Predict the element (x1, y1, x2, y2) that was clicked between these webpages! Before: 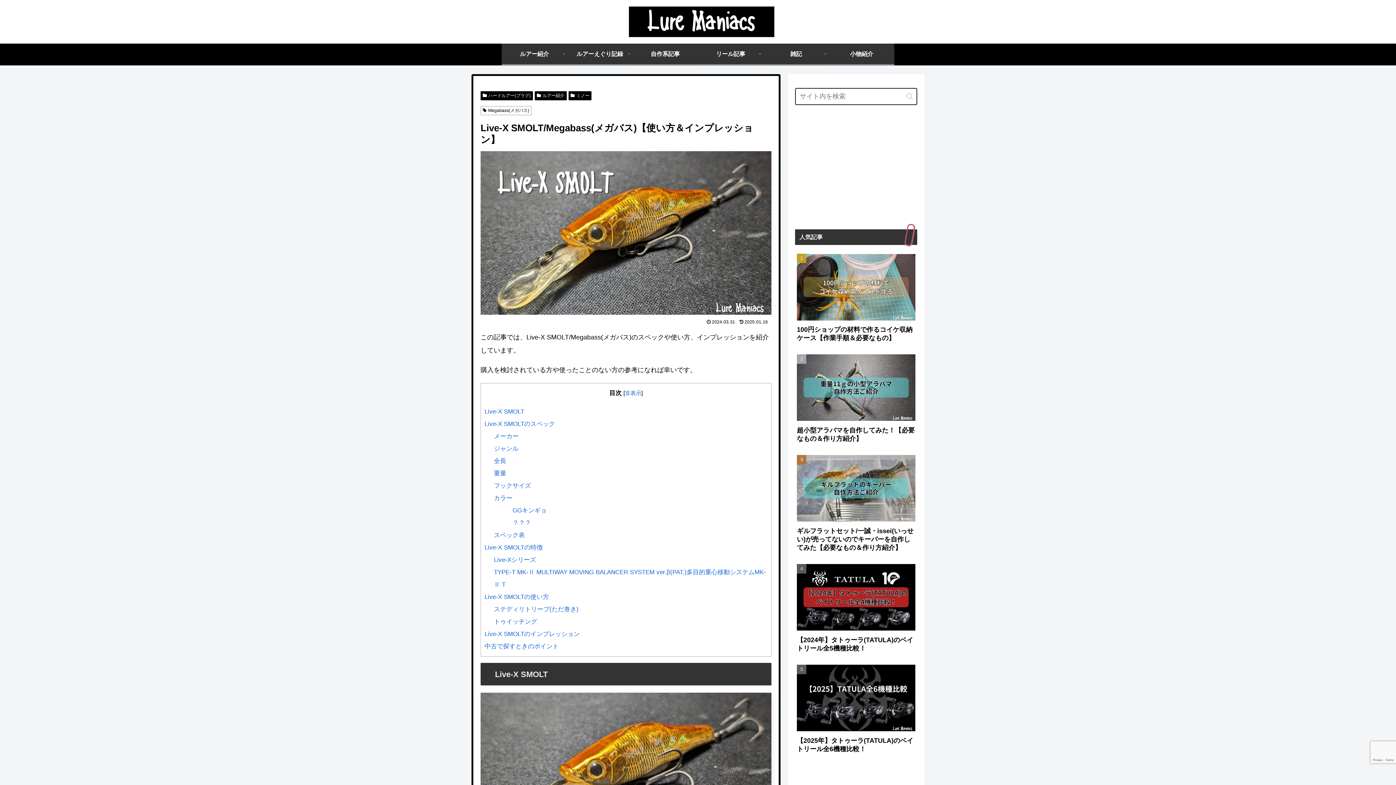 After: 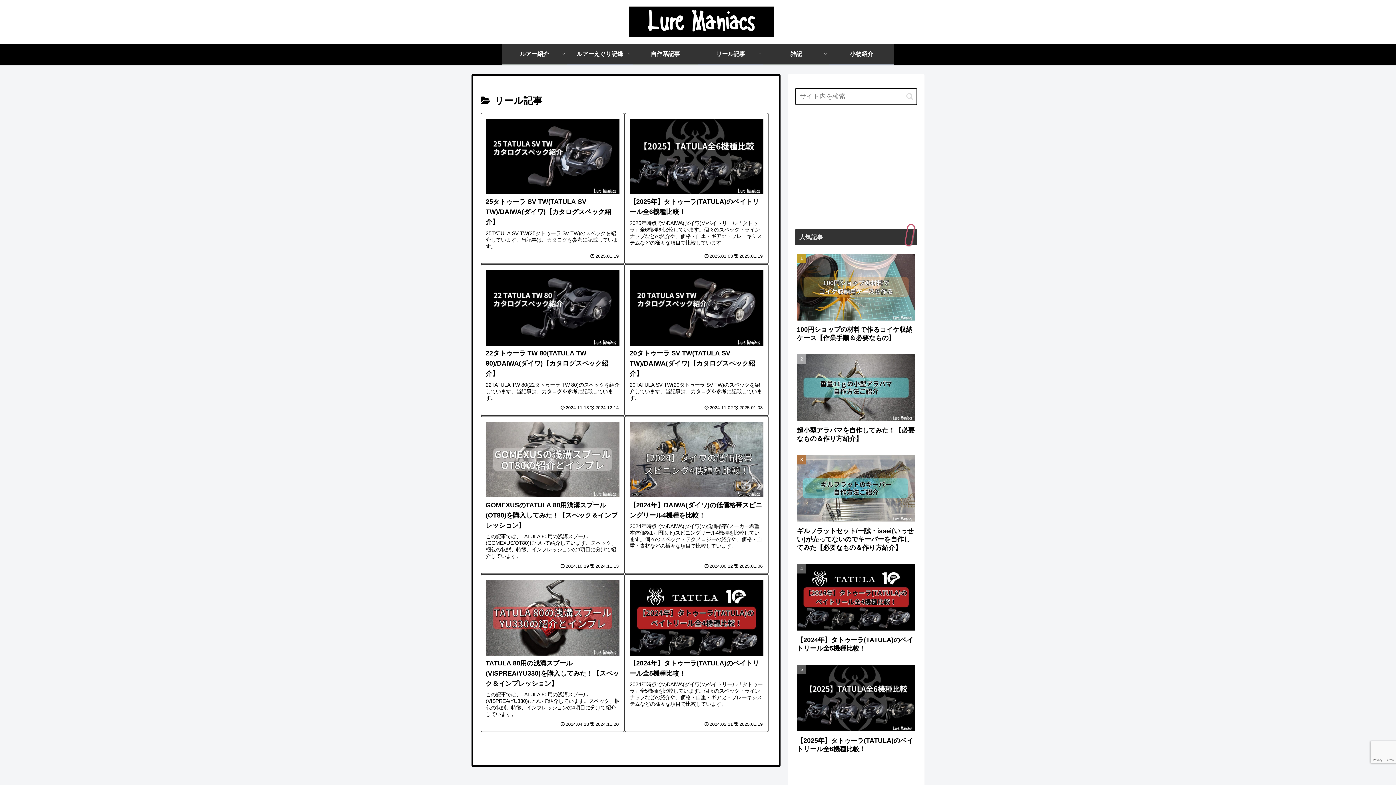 Action: bbox: (698, 43, 763, 64) label: リール記事